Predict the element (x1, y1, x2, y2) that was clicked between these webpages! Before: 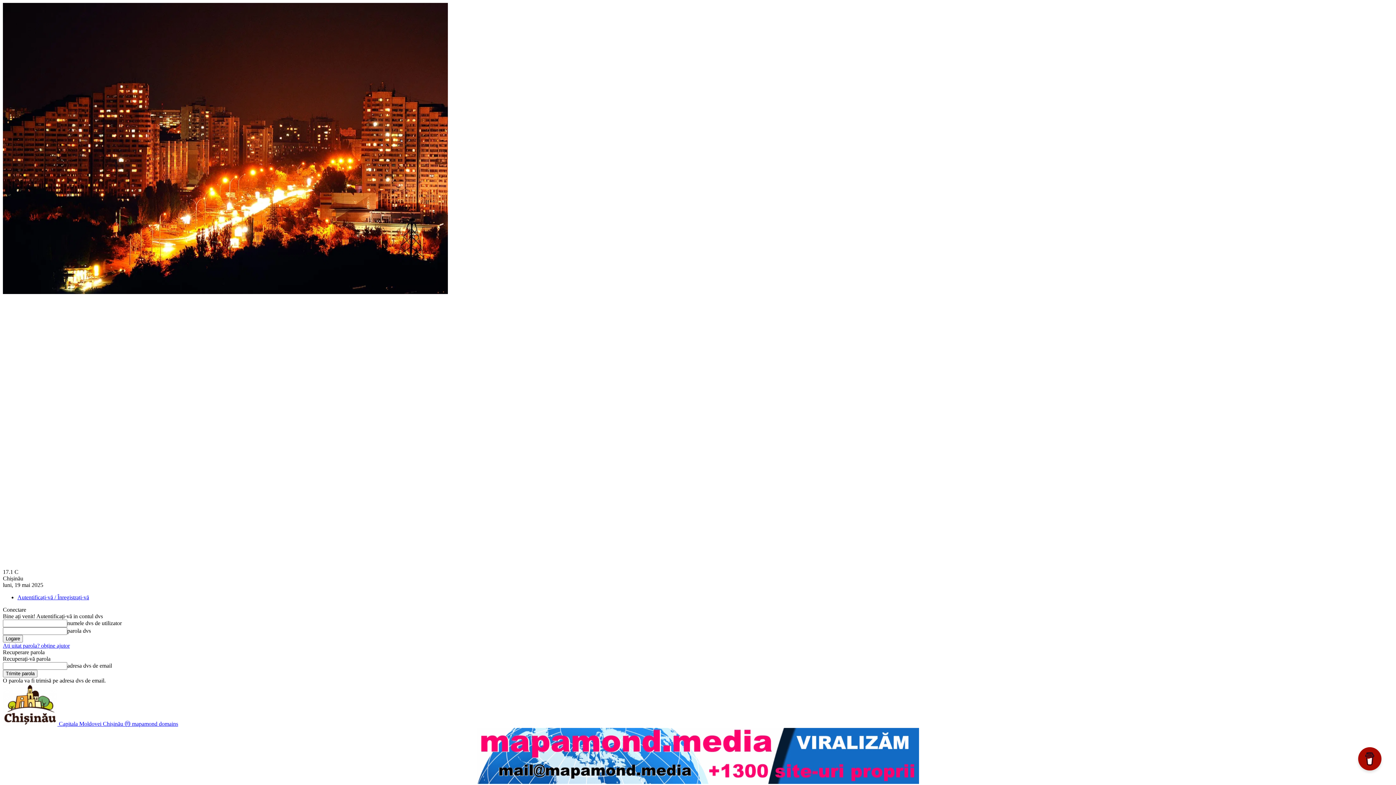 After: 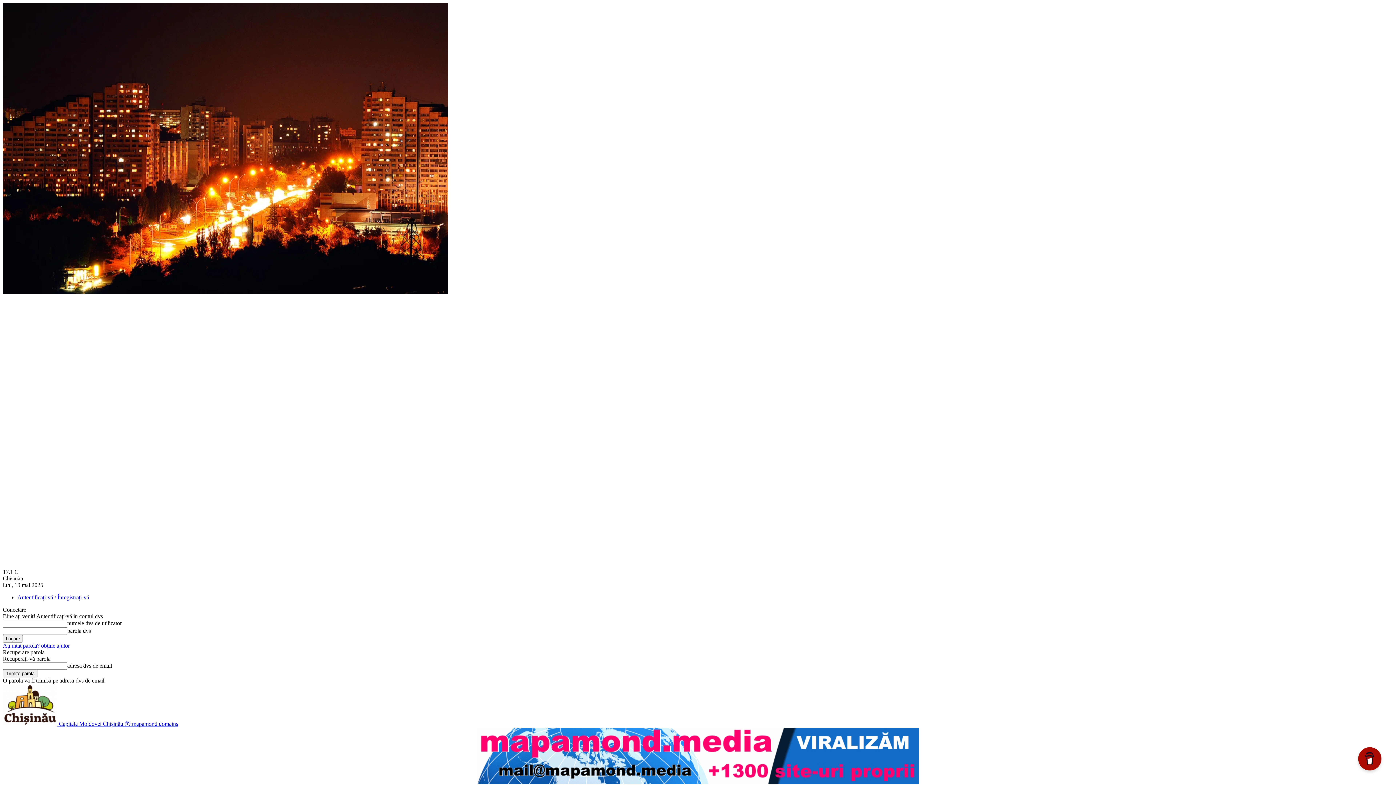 Action: bbox: (477, 779, 919, 785)